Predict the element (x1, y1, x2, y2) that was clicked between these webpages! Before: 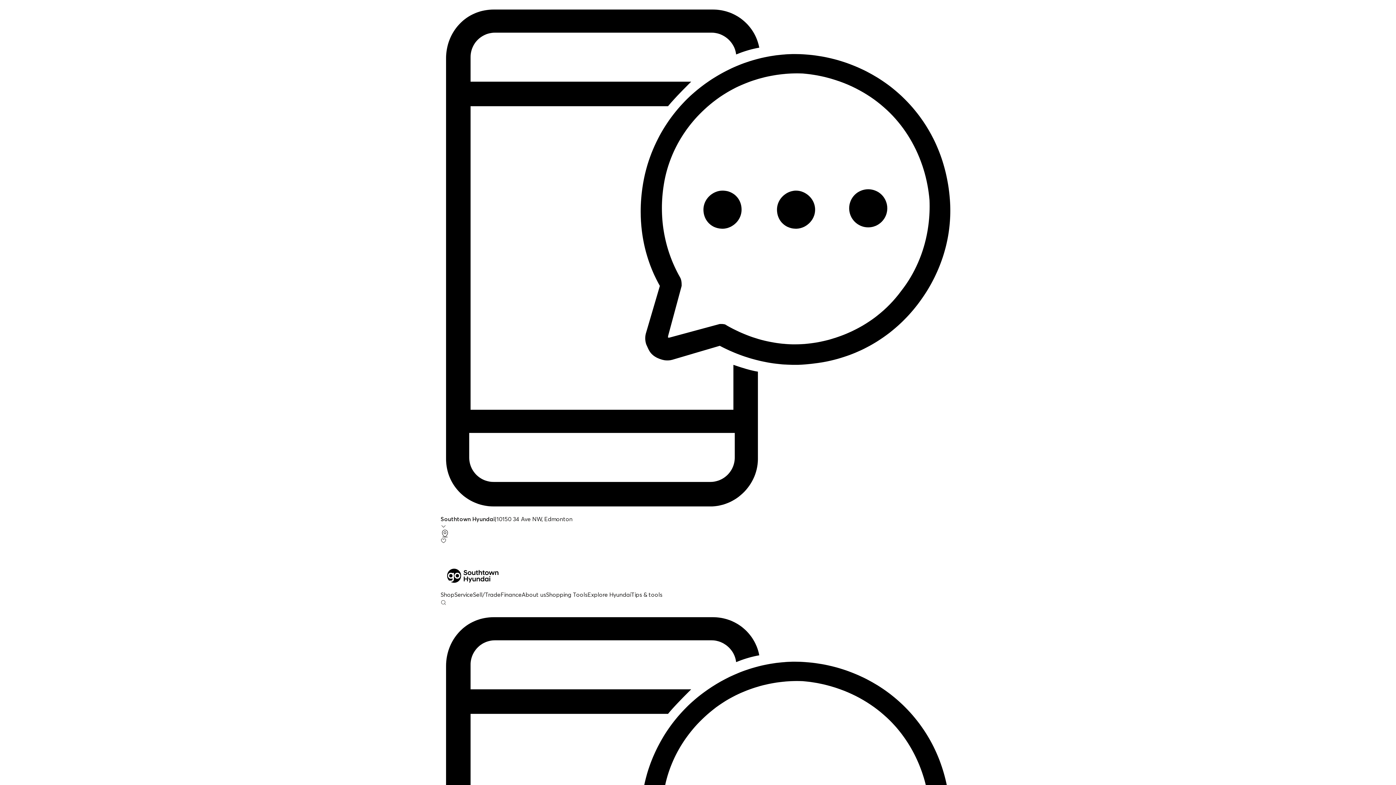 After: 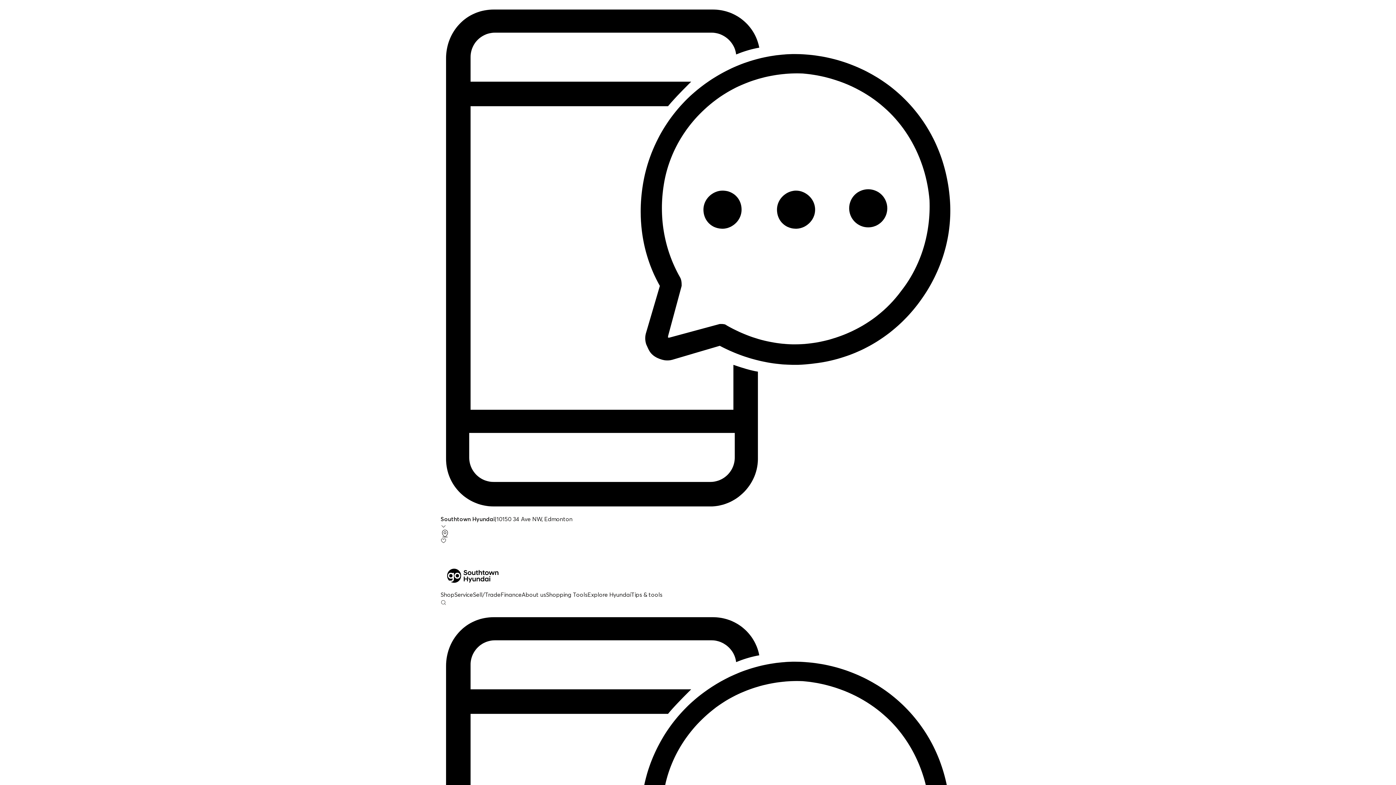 Action: bbox: (440, 591, 454, 598) label: Shop